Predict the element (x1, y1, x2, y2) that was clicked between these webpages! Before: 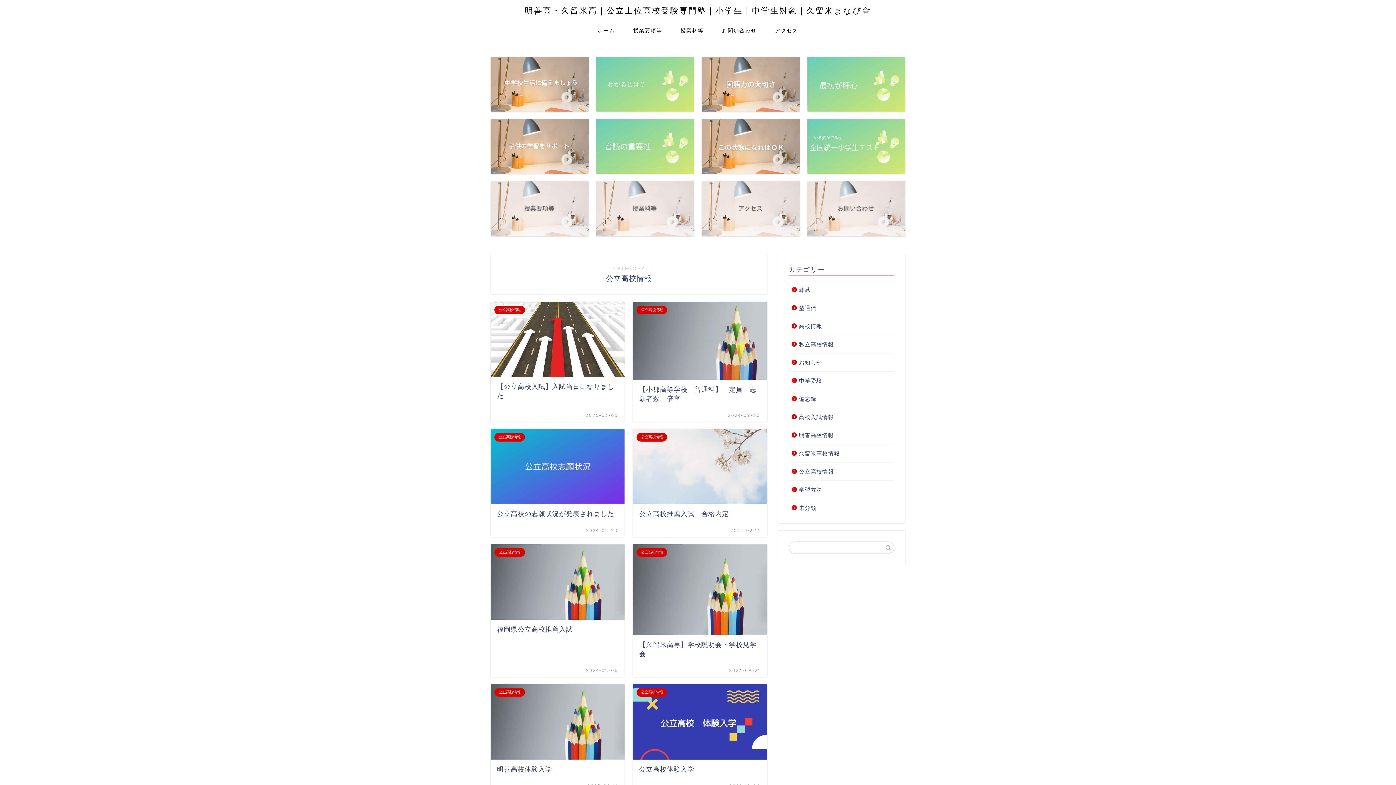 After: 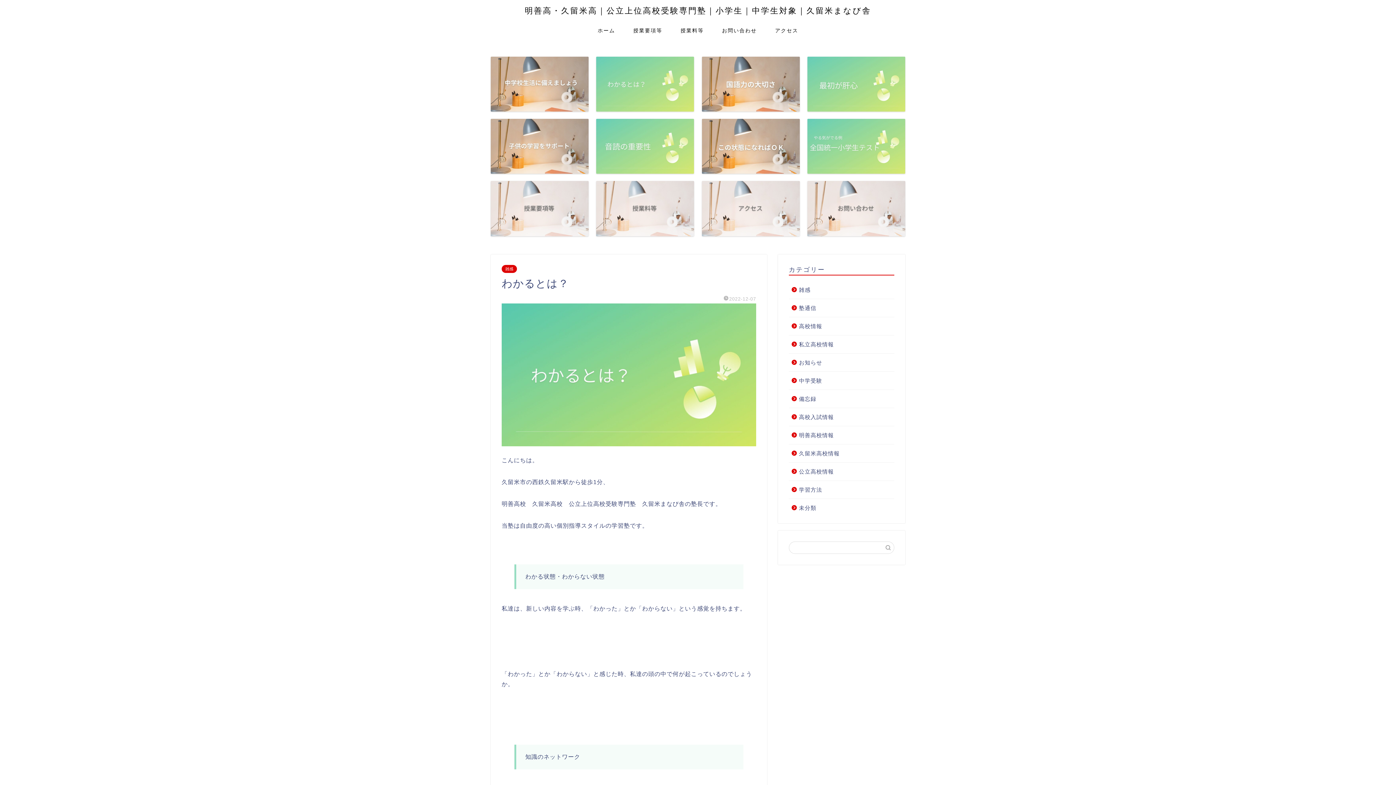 Action: bbox: (596, 56, 694, 111)